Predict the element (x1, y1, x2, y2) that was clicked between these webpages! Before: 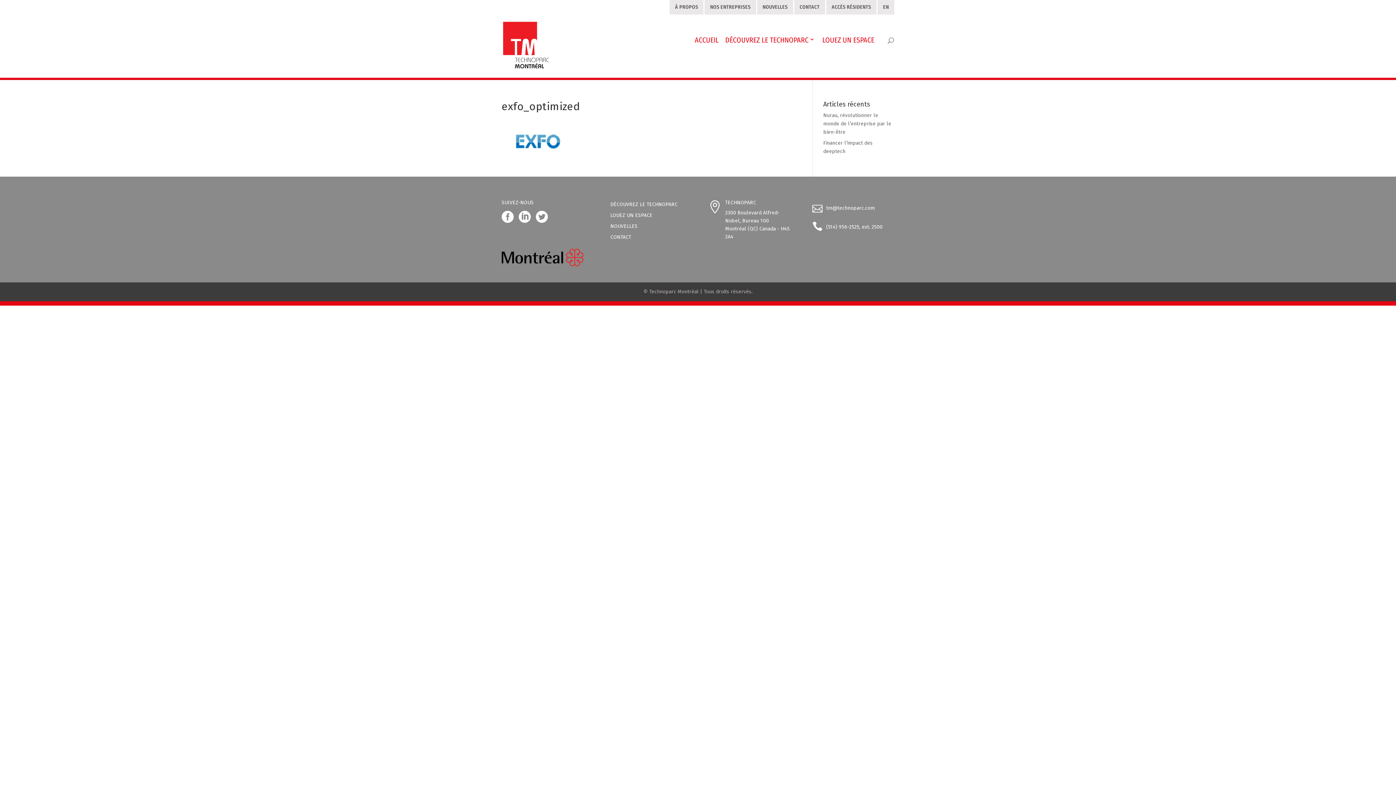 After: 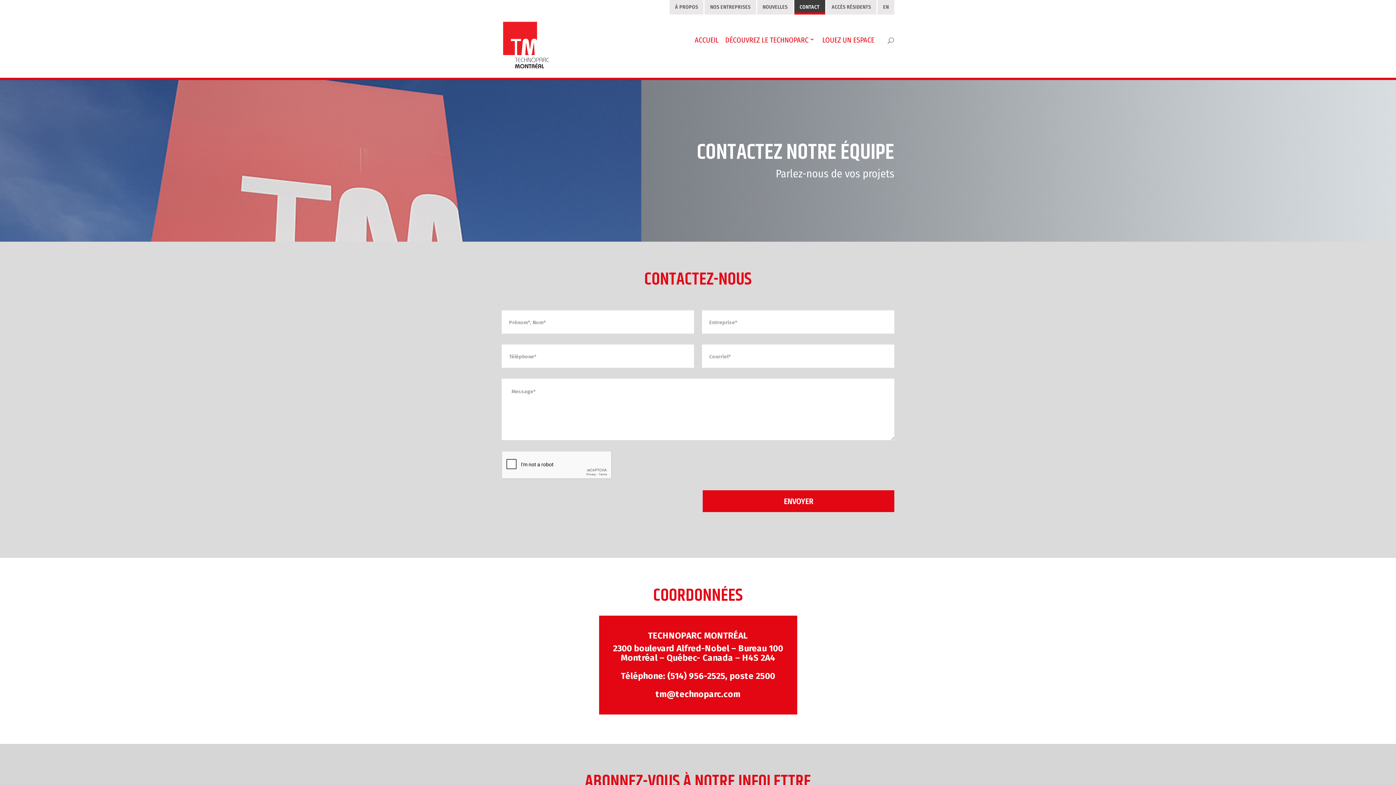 Action: bbox: (794, 0, 825, 14) label: CONTACT